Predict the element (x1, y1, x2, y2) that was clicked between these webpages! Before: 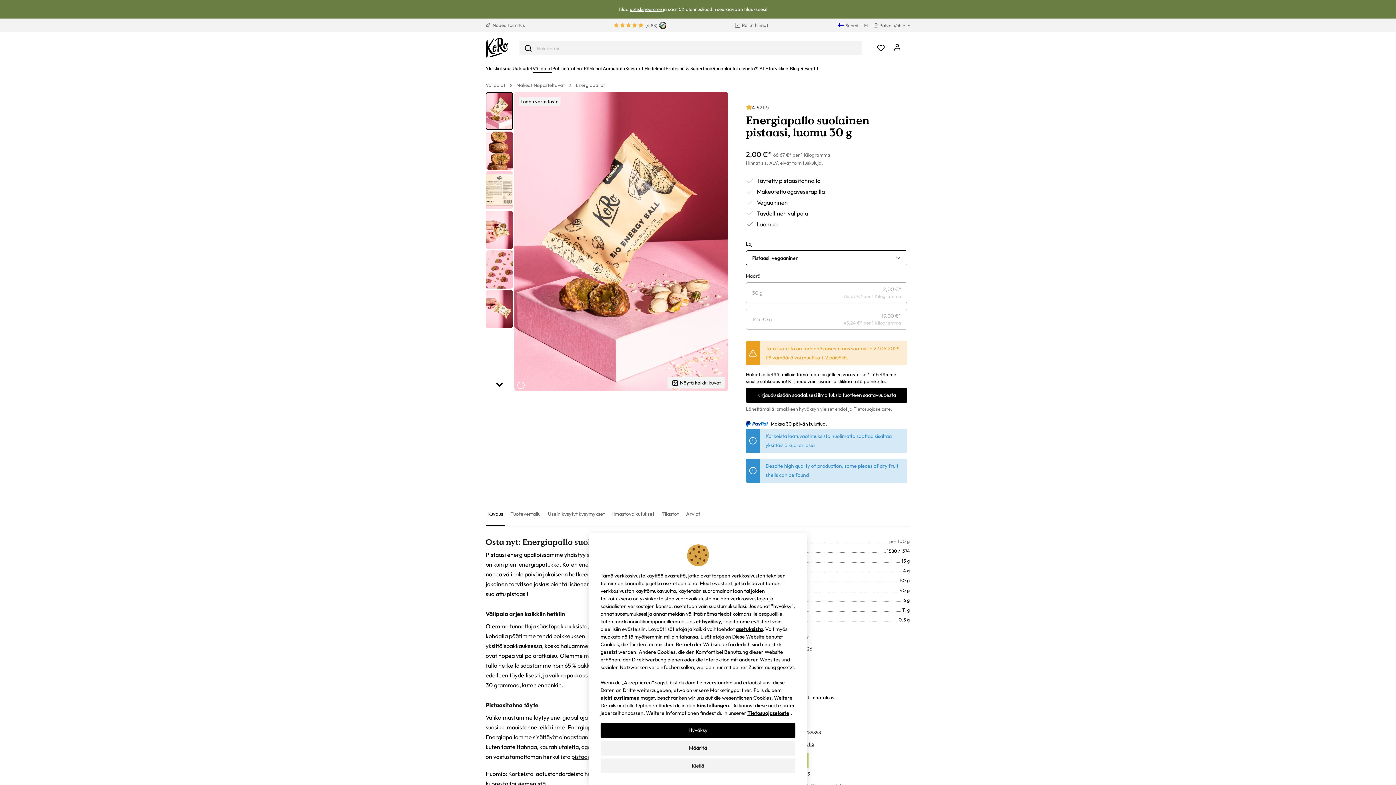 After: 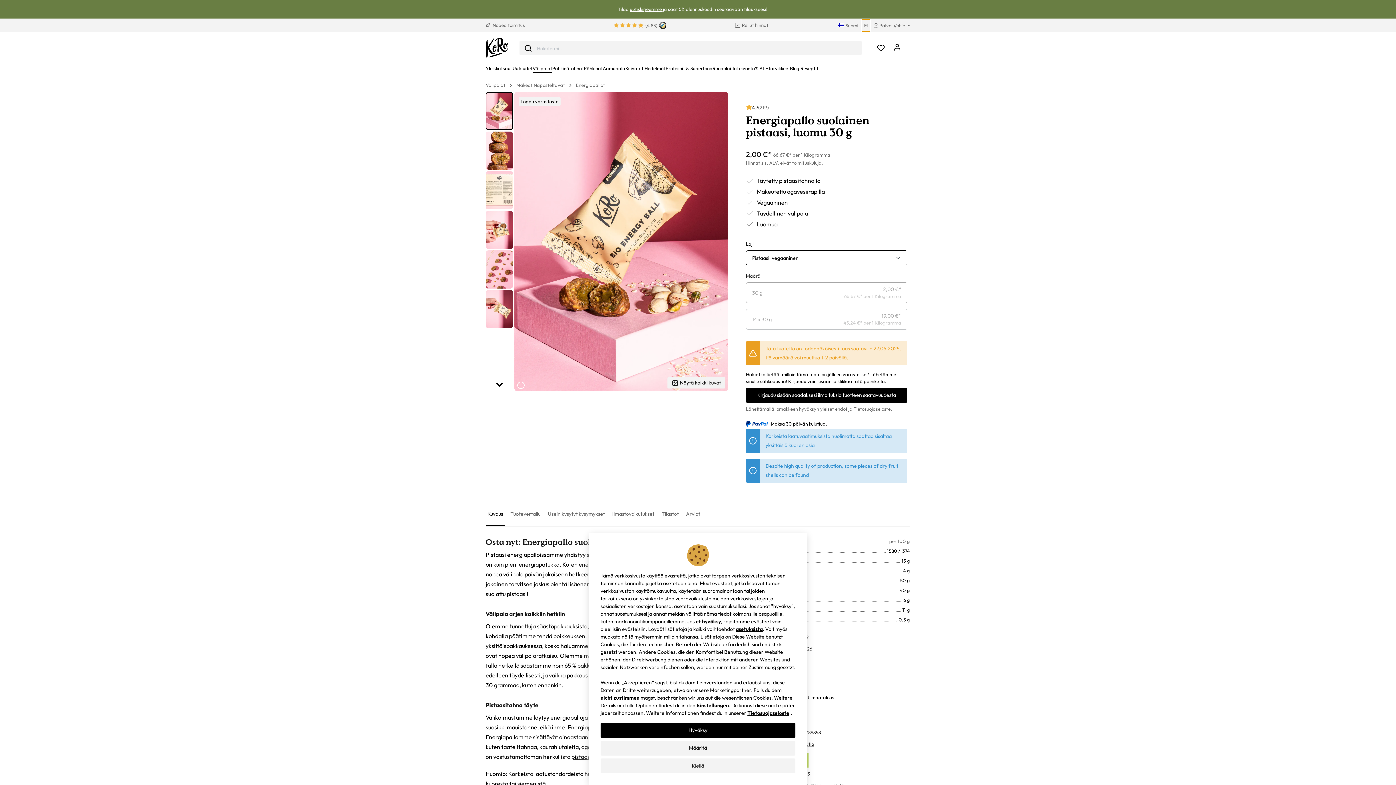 Action: bbox: (862, 19, 870, 31) label: FI